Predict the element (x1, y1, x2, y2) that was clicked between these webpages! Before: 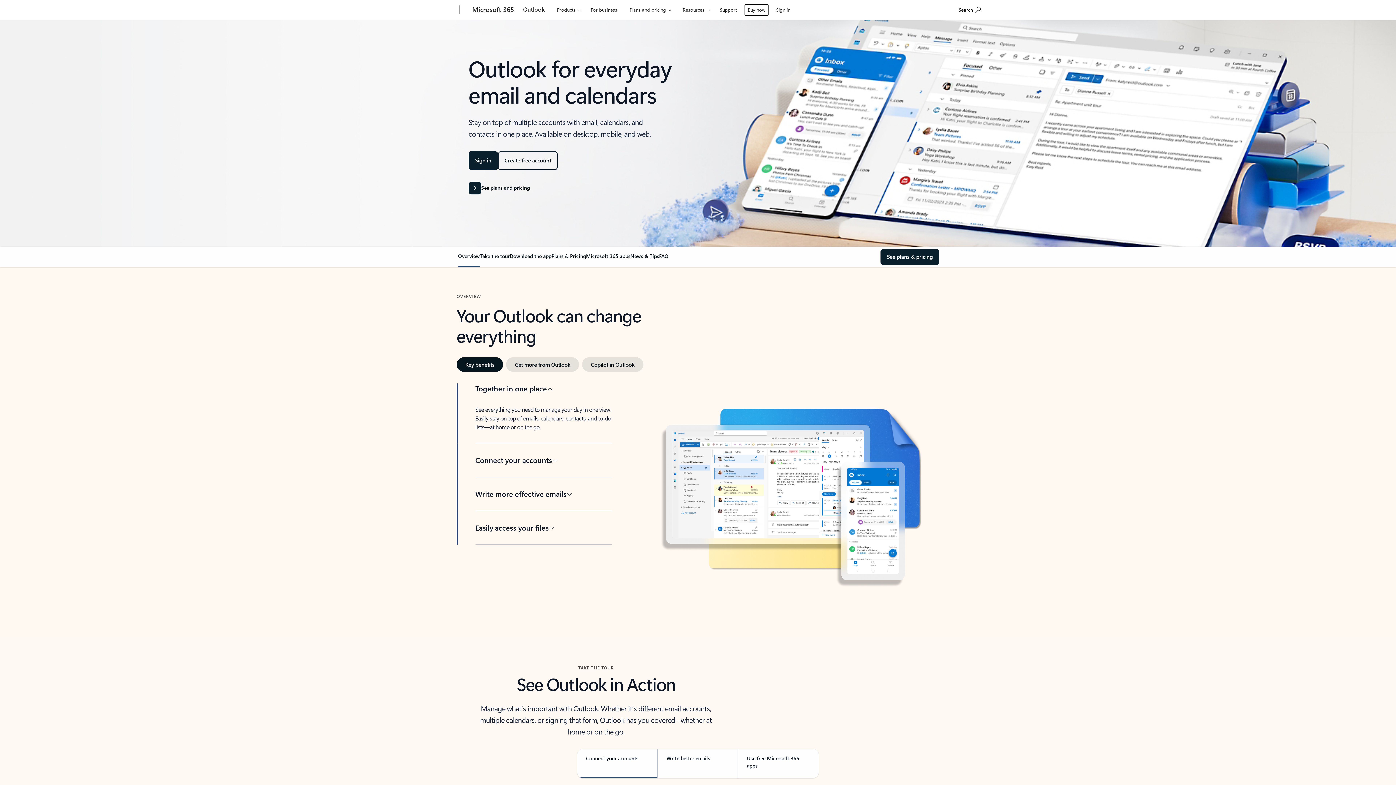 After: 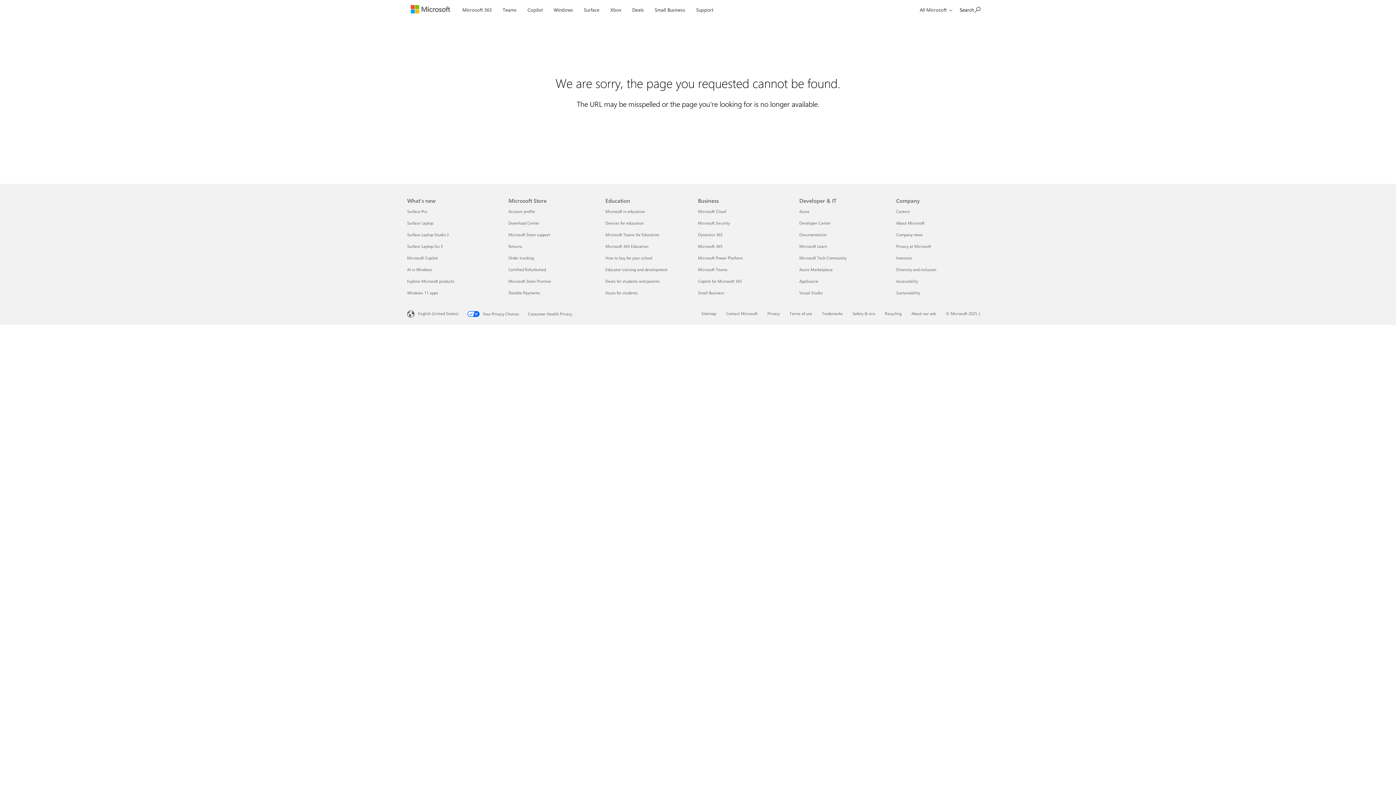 Action: bbox: (744, 4, 768, 15) label: Buy now